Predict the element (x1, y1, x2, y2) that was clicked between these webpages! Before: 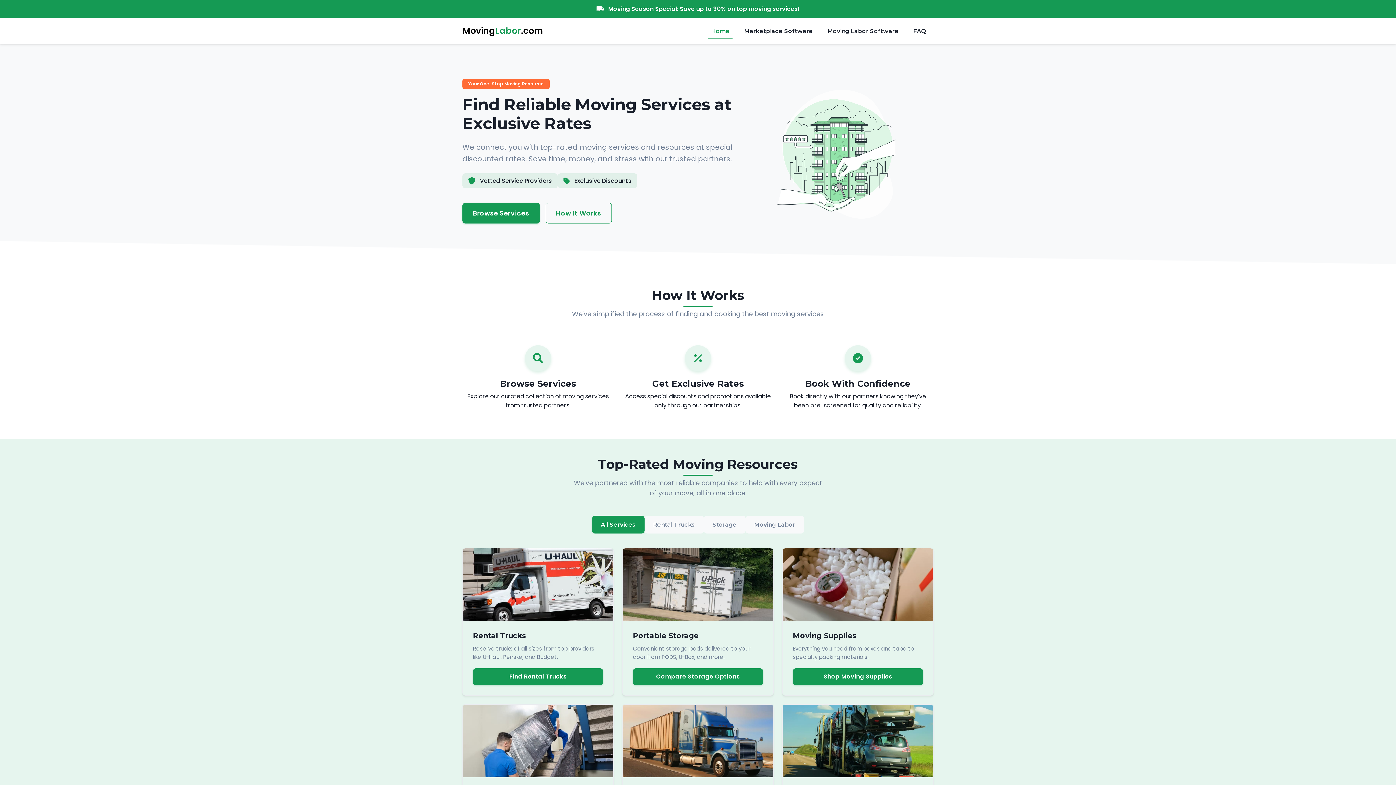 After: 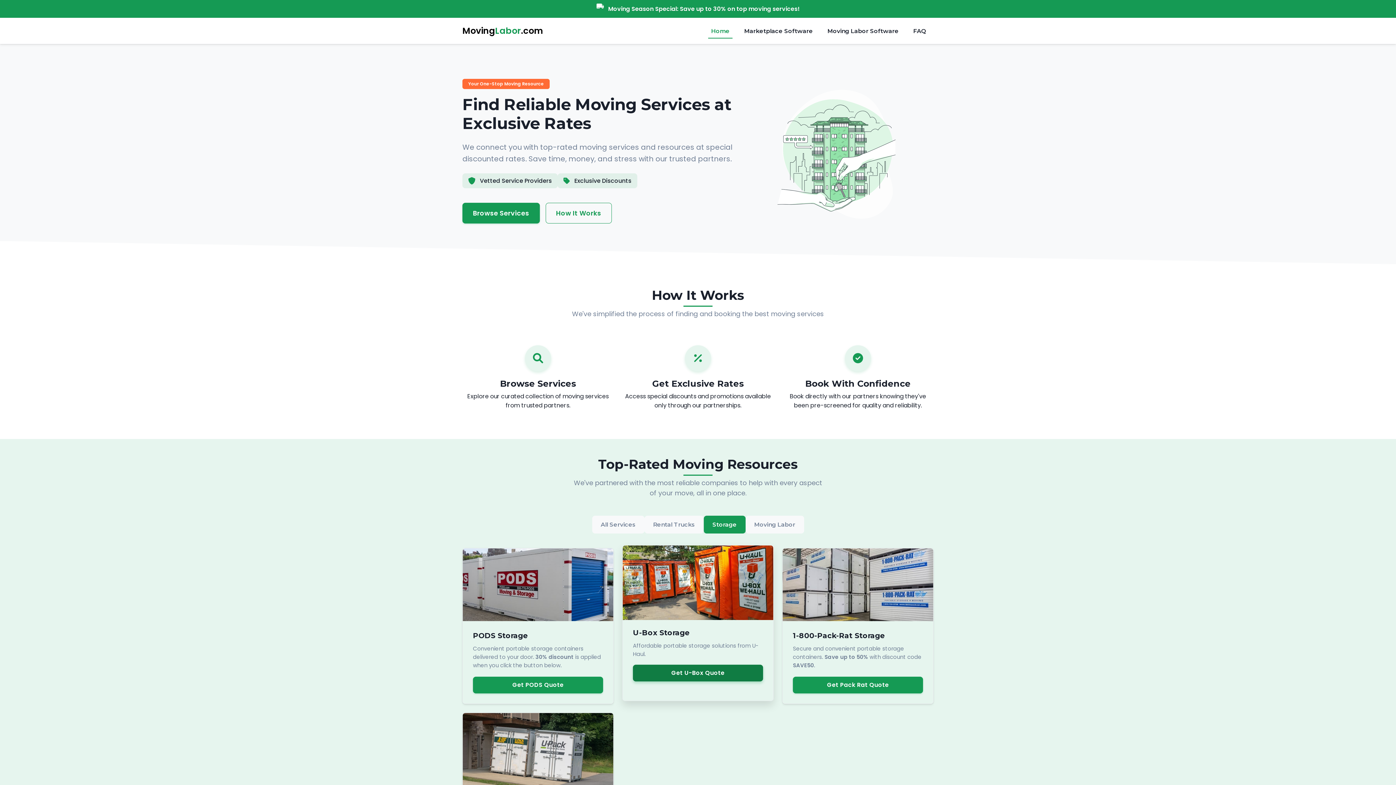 Action: label: Compare Storage Options bbox: (633, 668, 763, 685)